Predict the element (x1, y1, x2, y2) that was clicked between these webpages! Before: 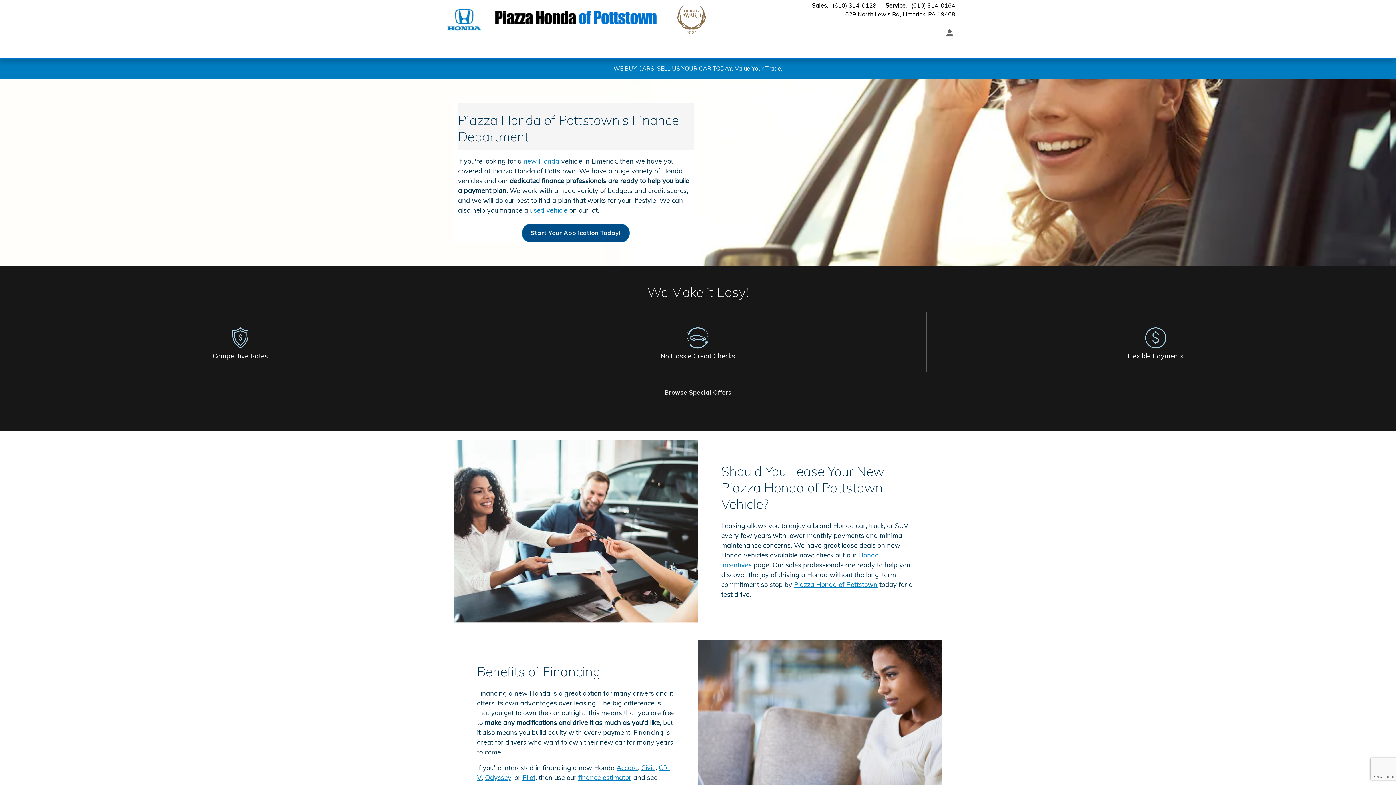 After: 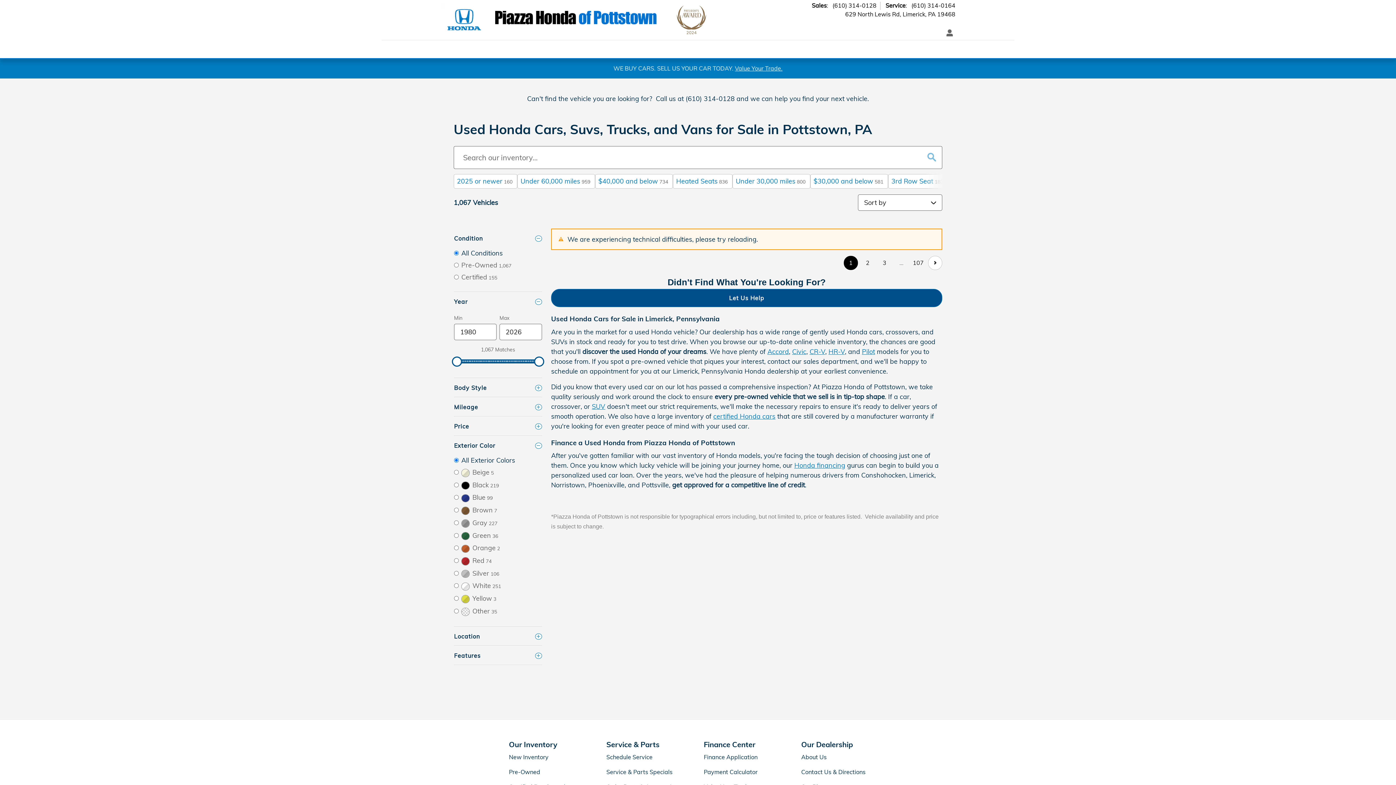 Action: label: used vehicle bbox: (530, 206, 567, 214)